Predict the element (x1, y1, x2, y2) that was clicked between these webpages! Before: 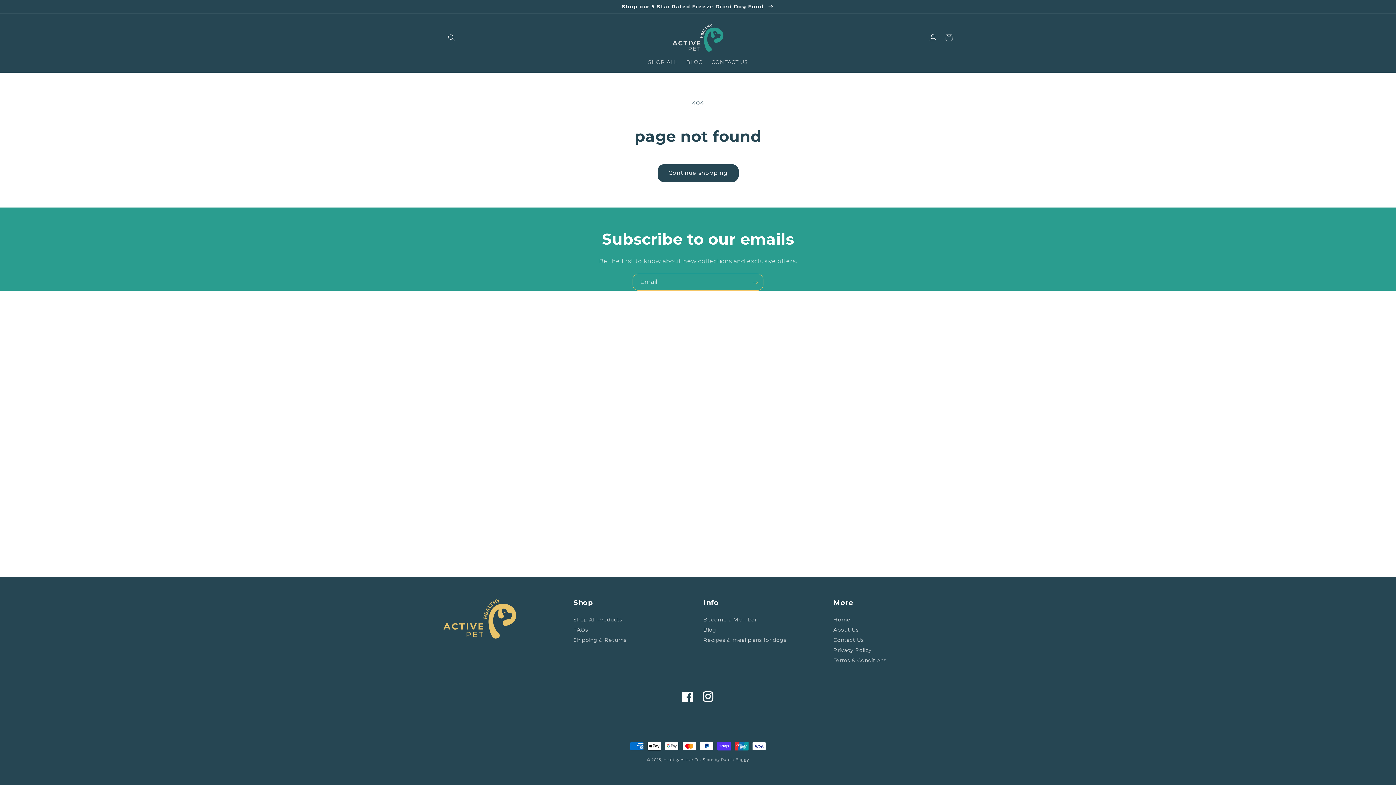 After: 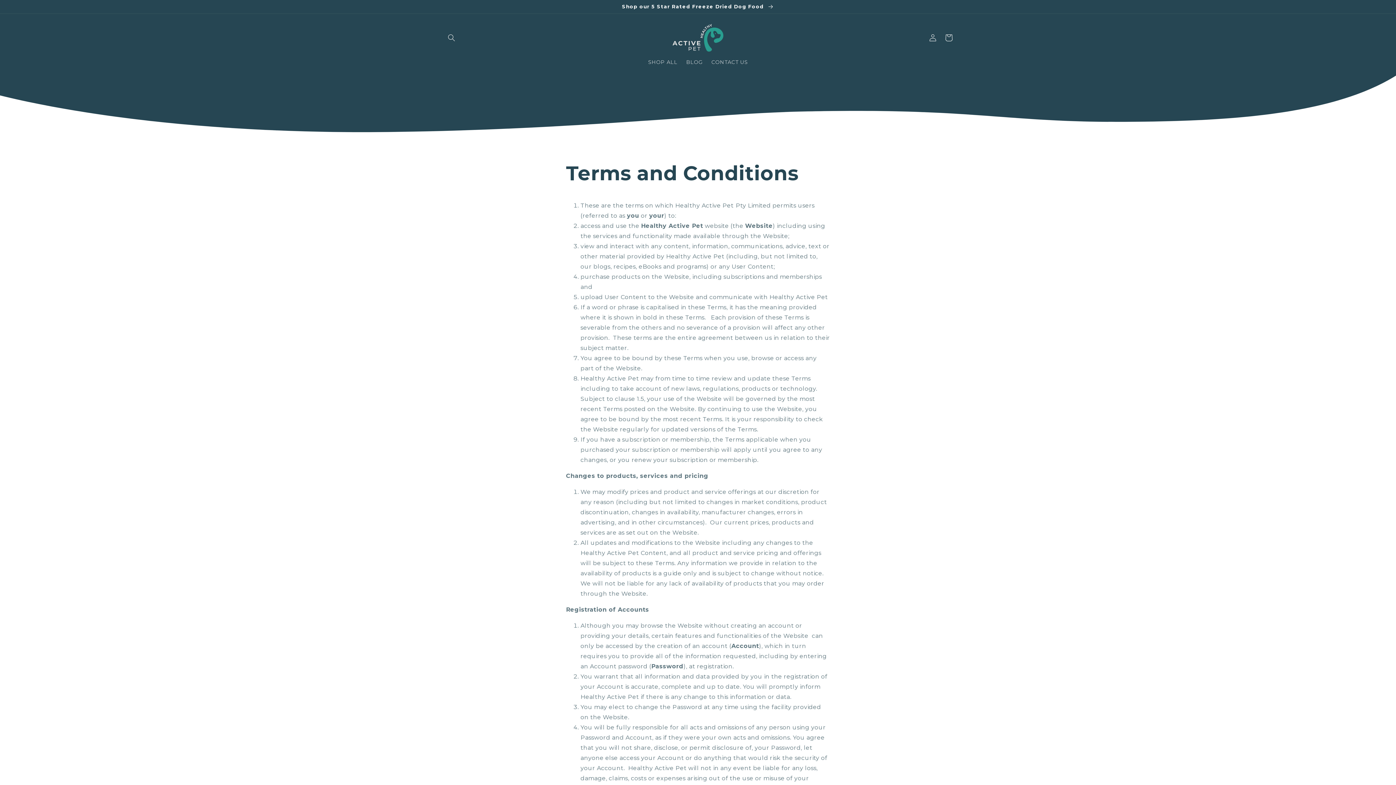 Action: bbox: (833, 656, 886, 665) label: Terms & Conditions